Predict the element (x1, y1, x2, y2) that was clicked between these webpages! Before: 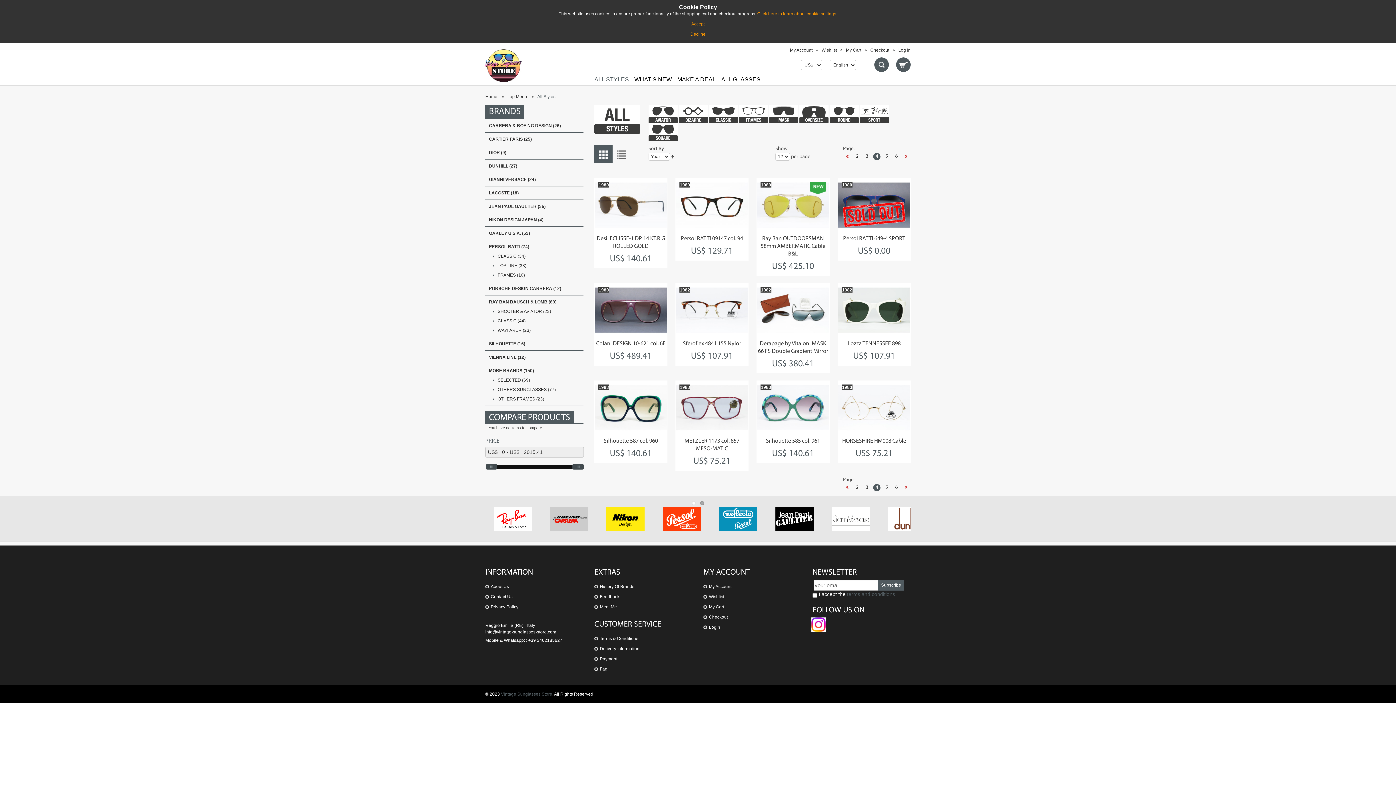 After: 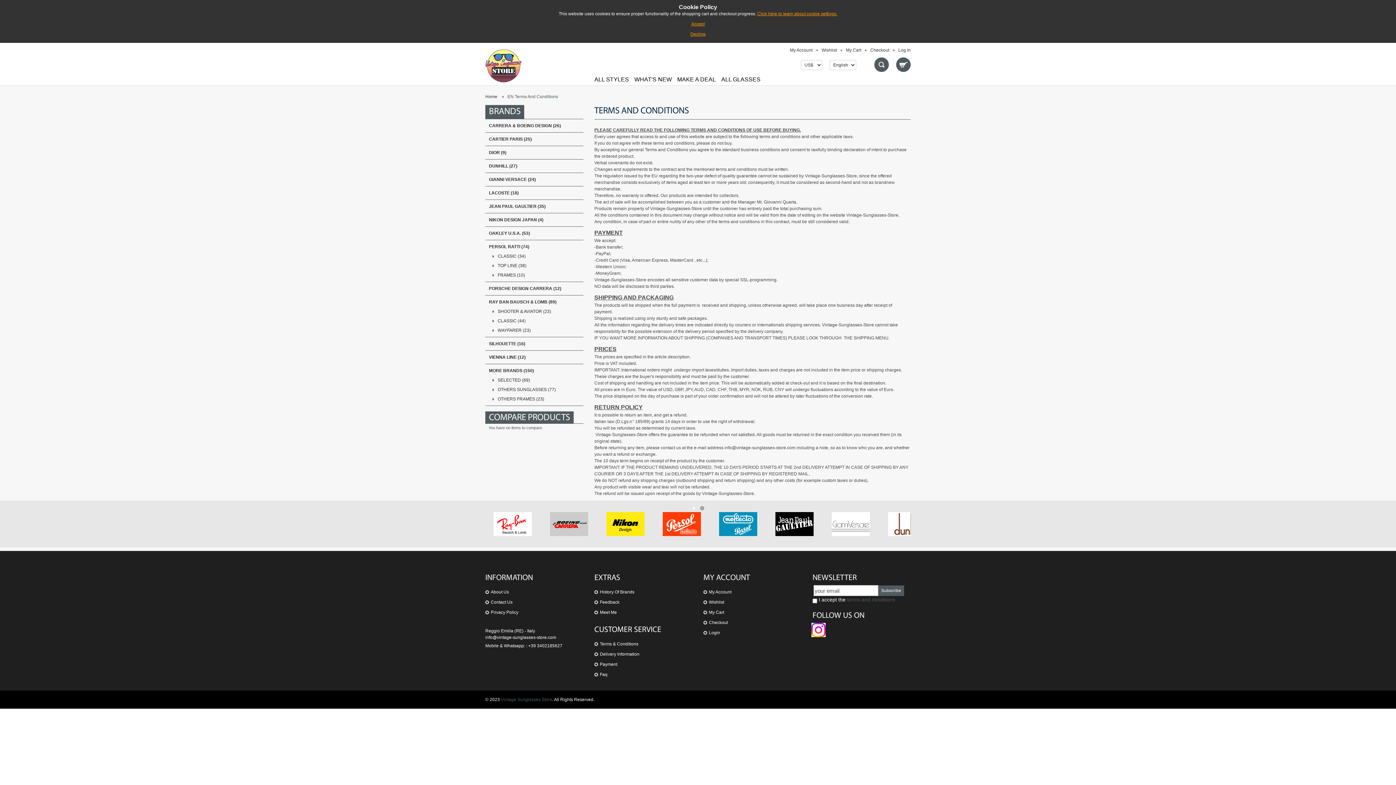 Action: label: Terms & Conditions bbox: (594, 636, 638, 641)